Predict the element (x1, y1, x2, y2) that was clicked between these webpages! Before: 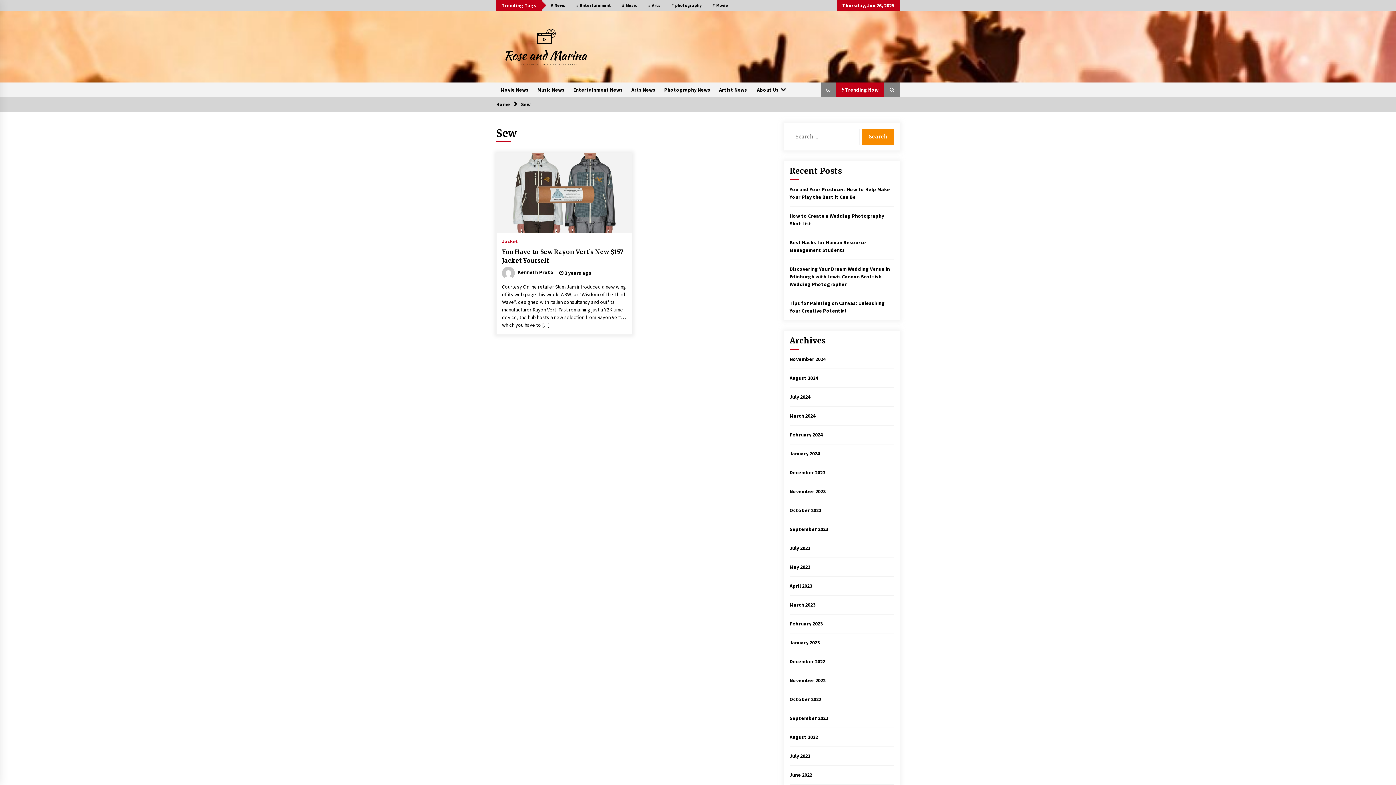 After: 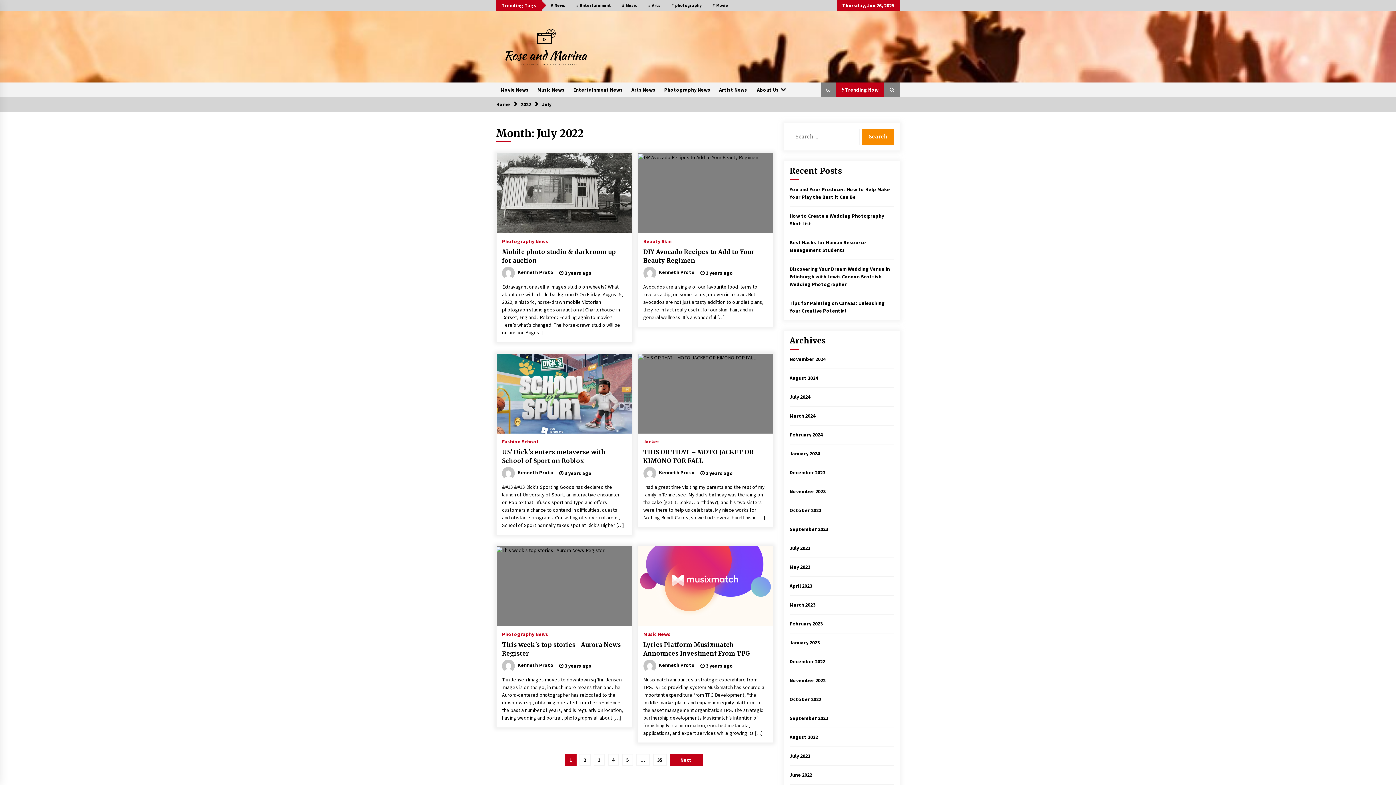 Action: bbox: (789, 752, 810, 759) label: July 2022